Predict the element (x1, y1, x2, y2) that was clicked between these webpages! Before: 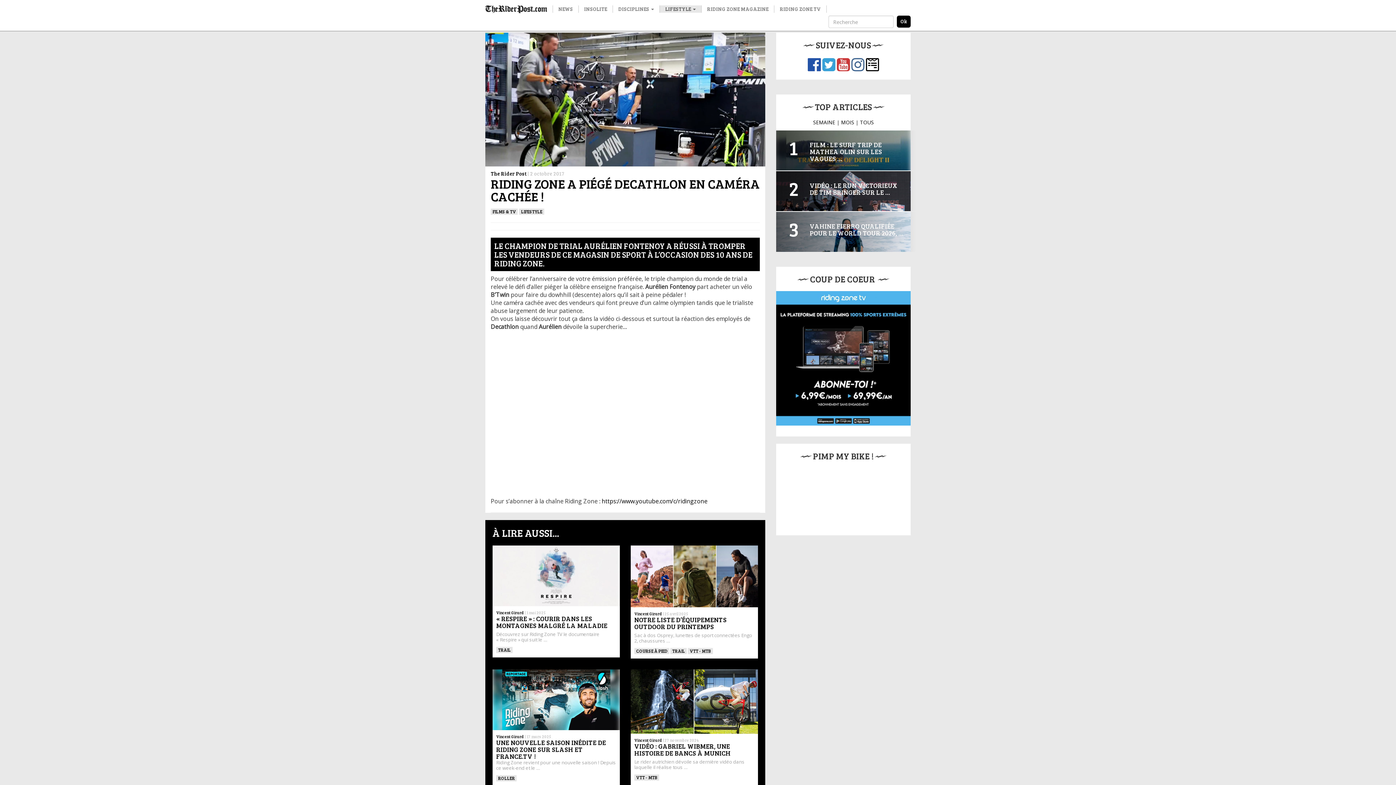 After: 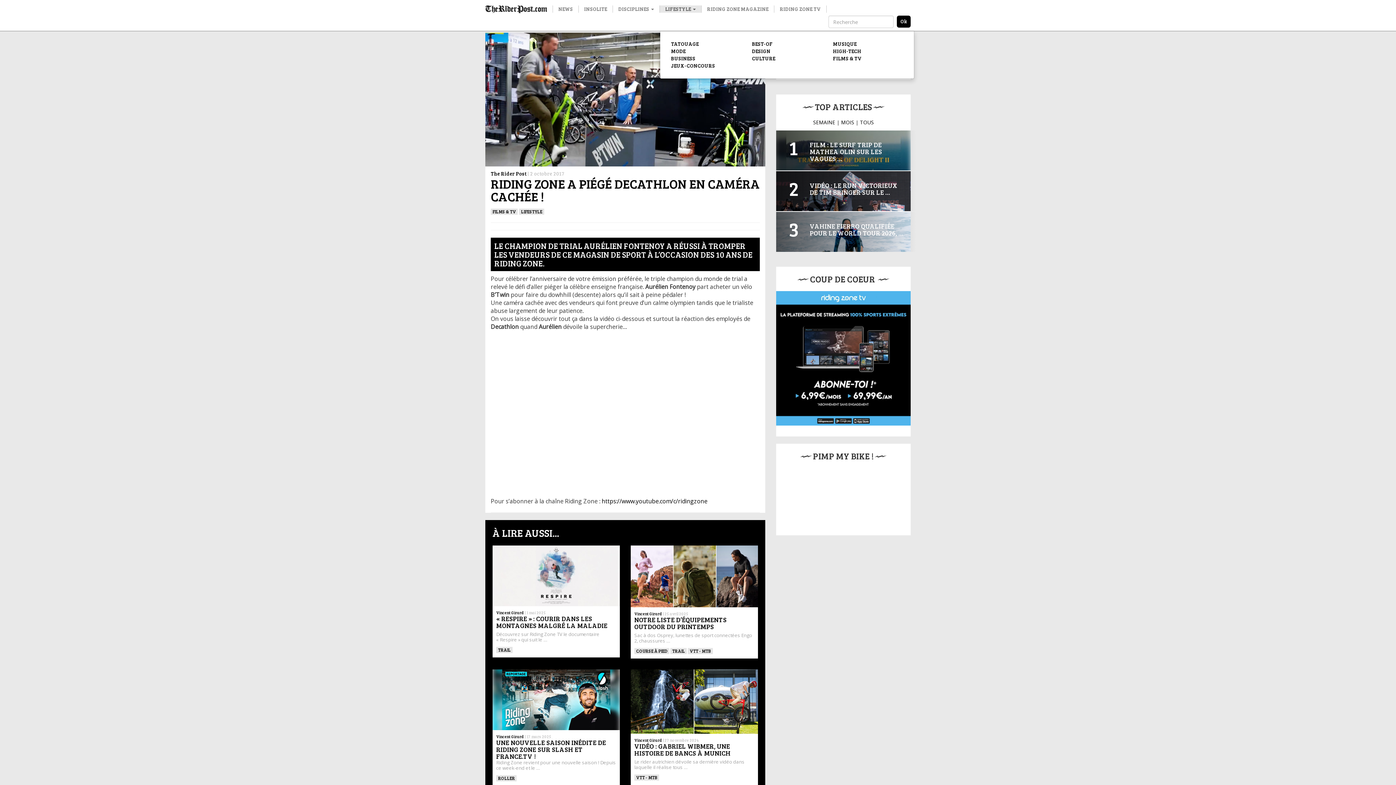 Action: label: LIFESTYLE  bbox: (660, 5, 701, 12)